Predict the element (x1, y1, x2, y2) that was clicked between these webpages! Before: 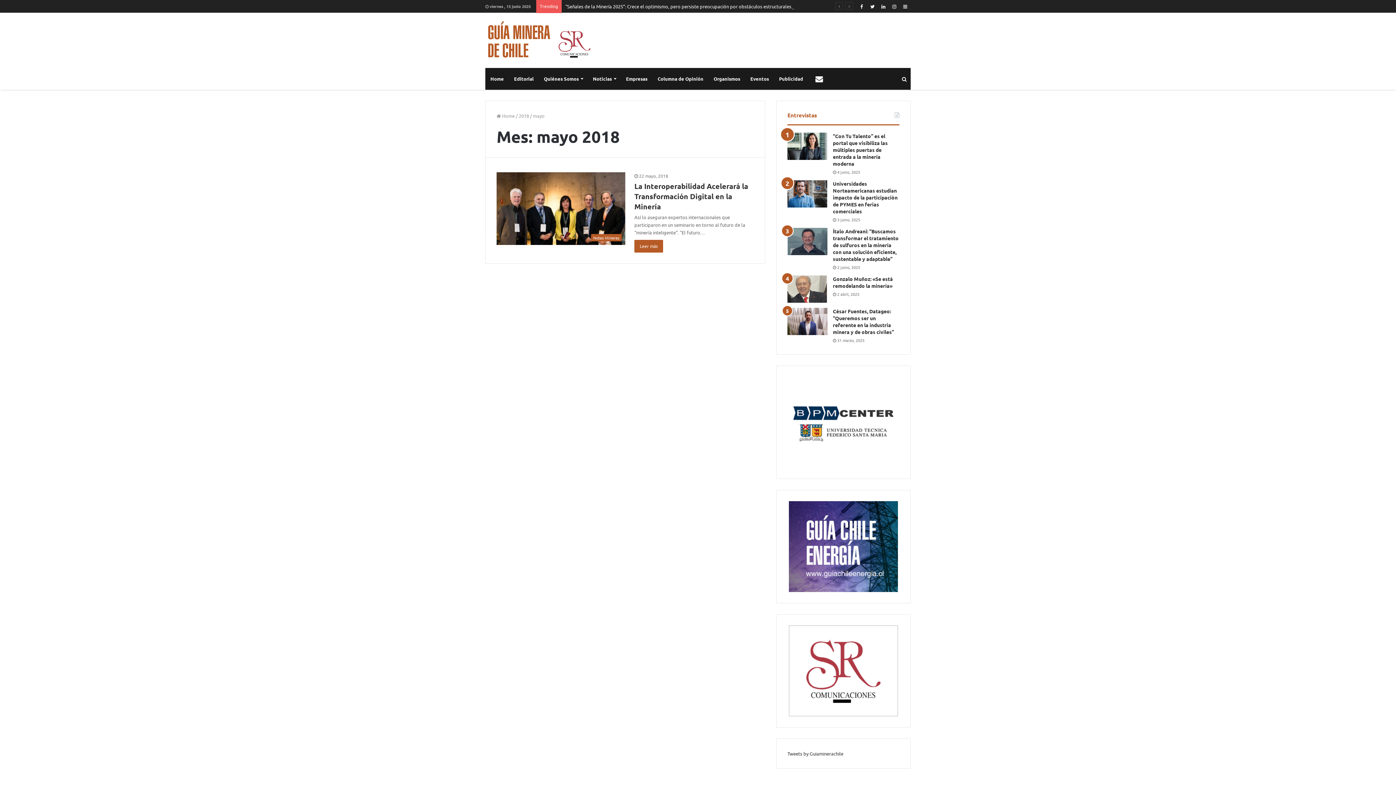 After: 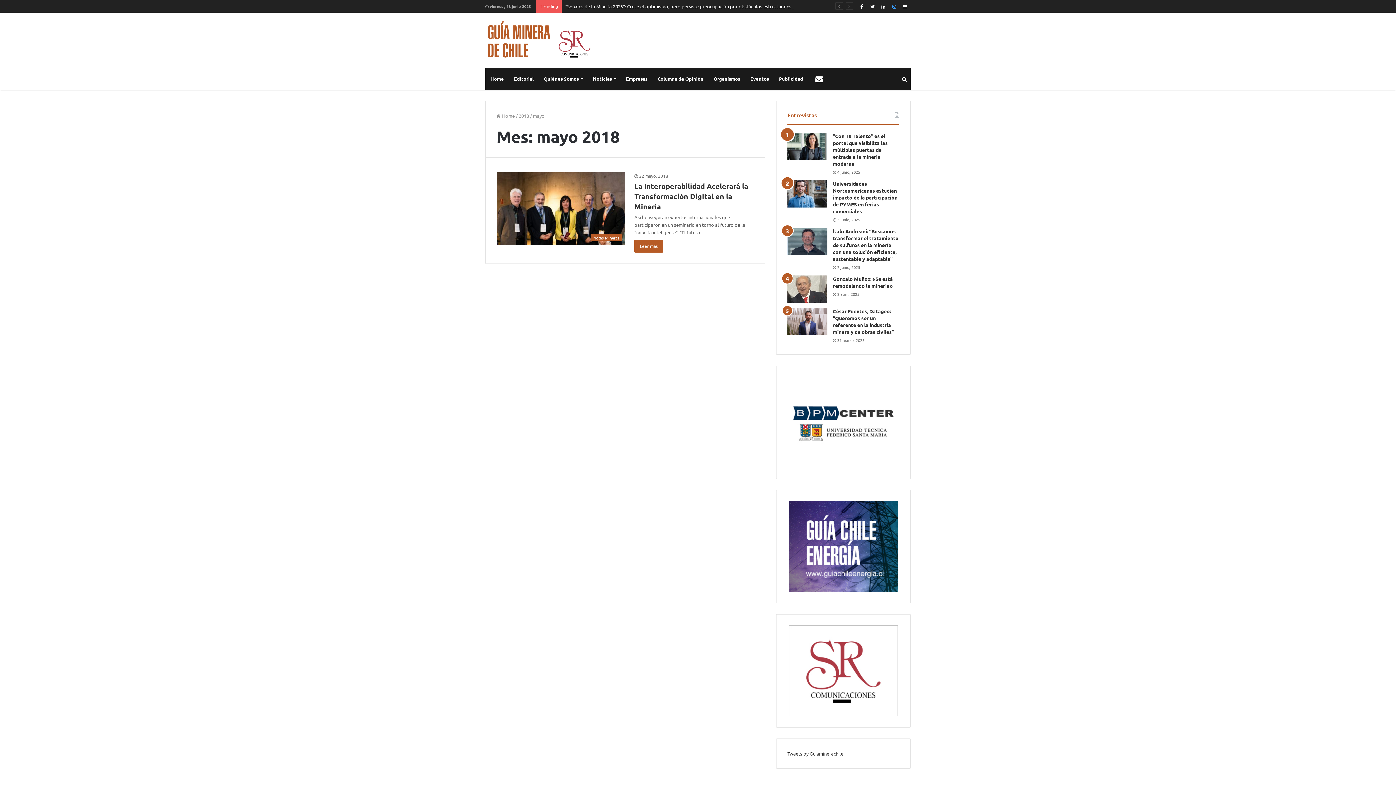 Action: bbox: (889, 0, 900, 12)